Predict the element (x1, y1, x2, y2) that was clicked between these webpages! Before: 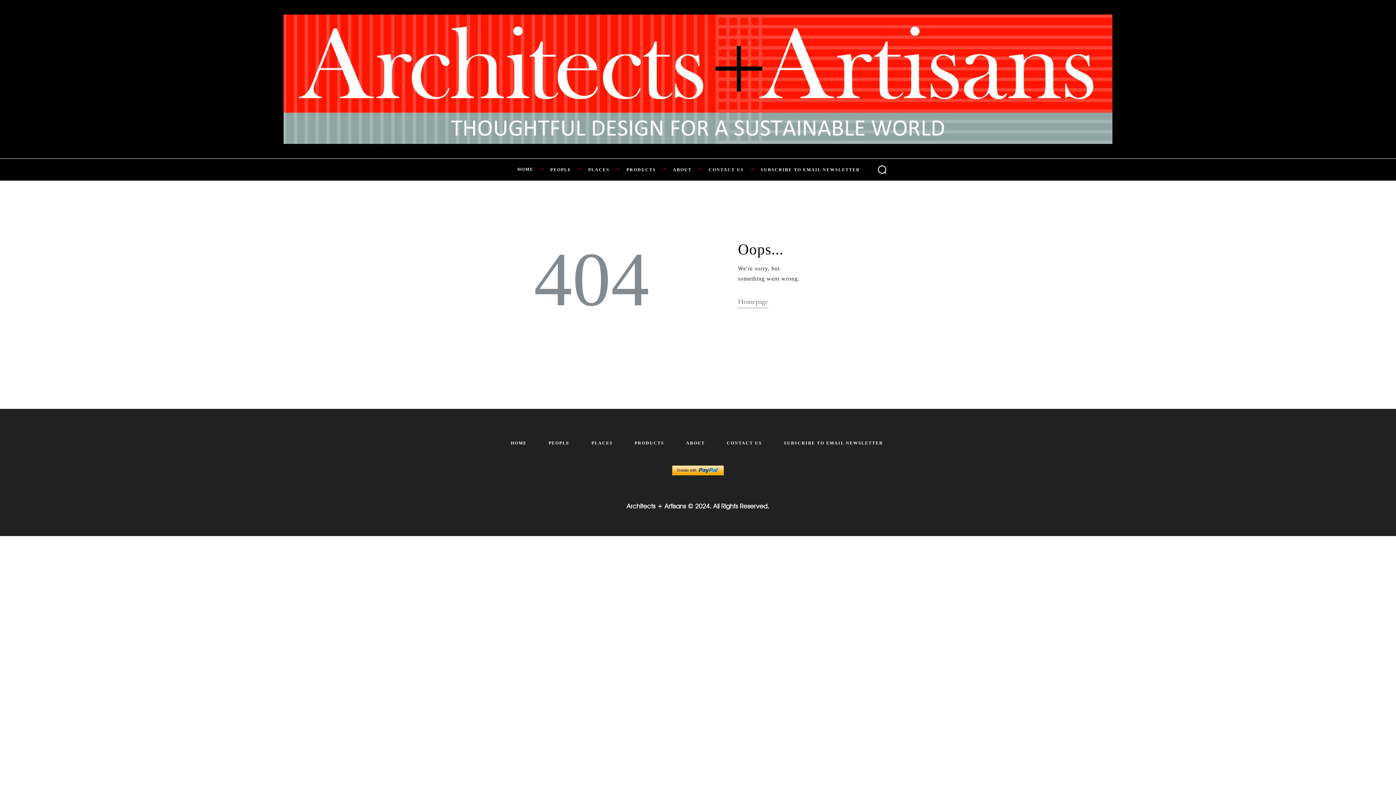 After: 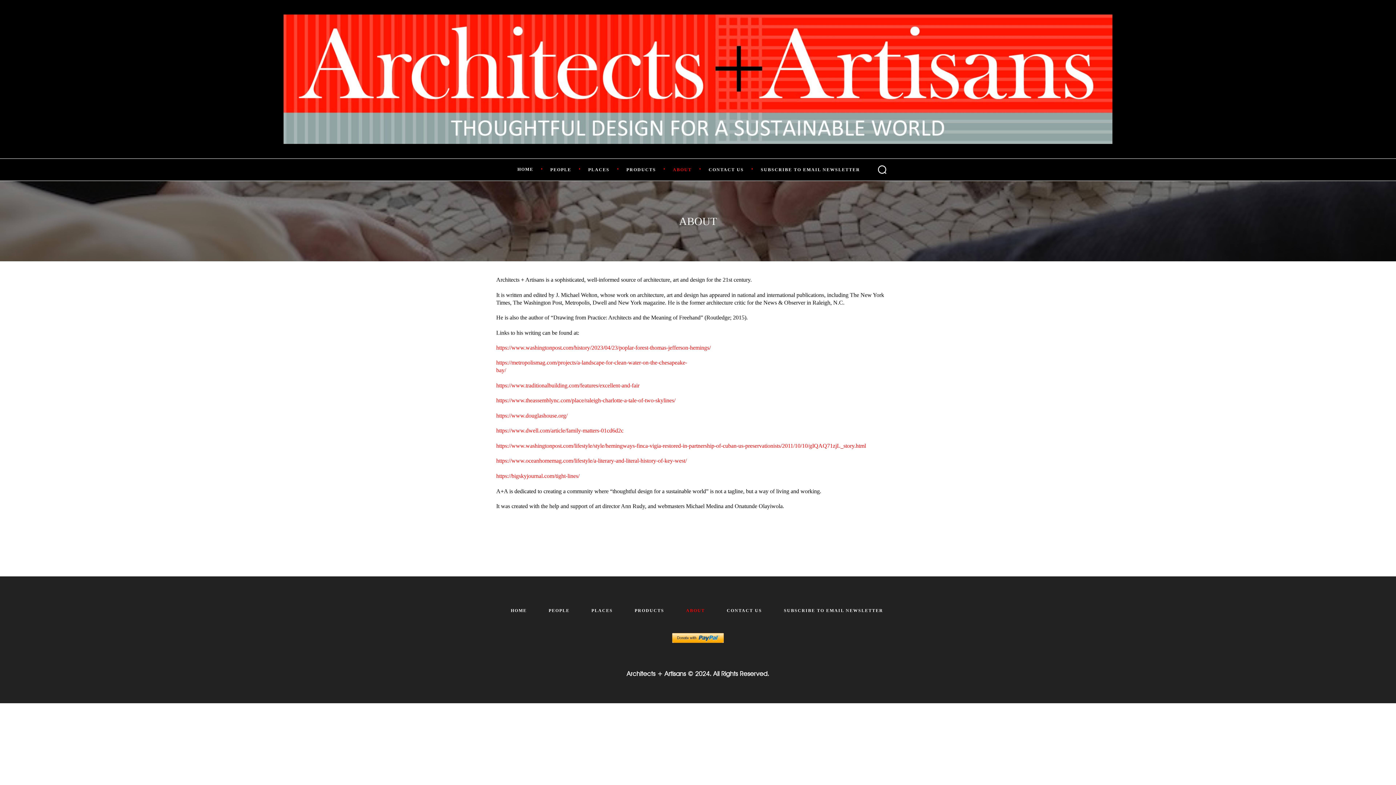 Action: label: ABOUT bbox: (666, 162, 698, 176)